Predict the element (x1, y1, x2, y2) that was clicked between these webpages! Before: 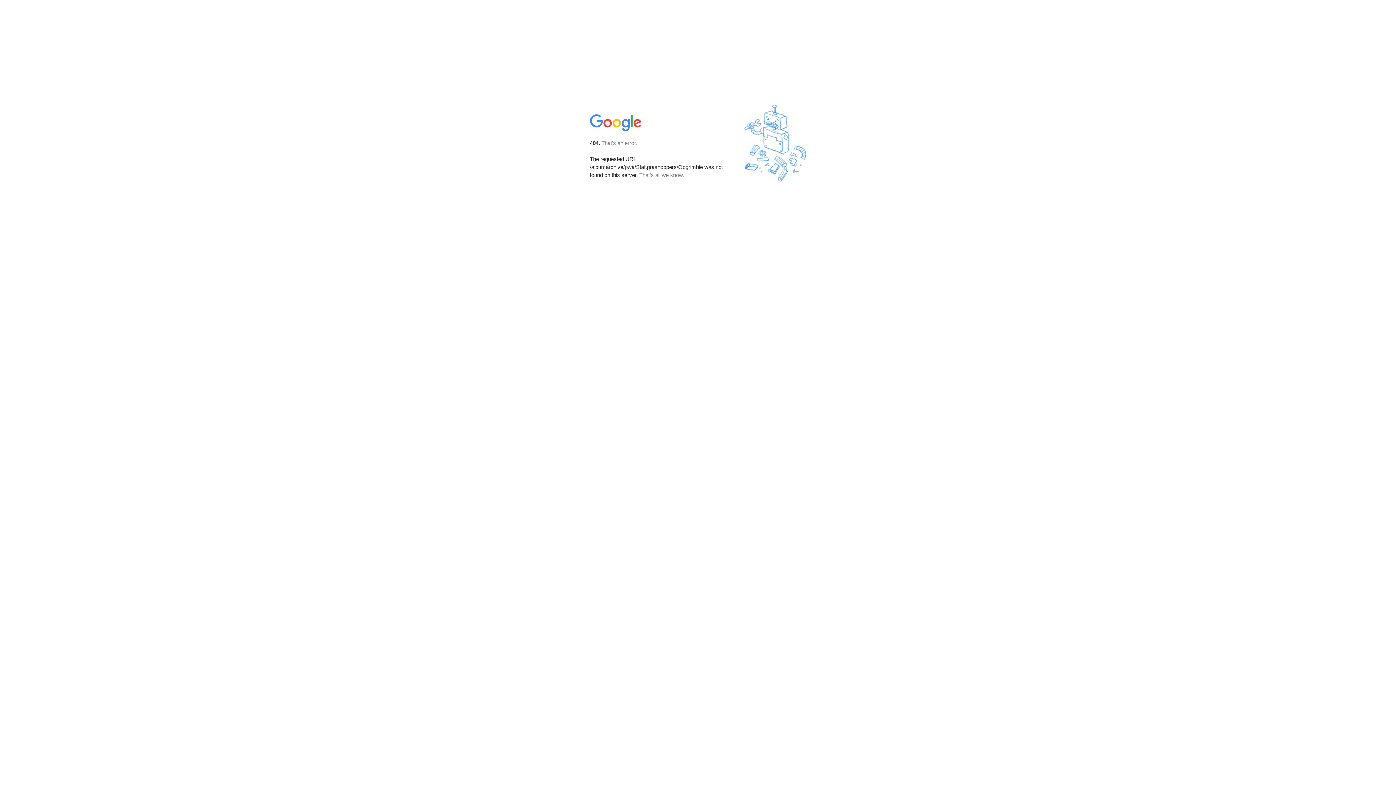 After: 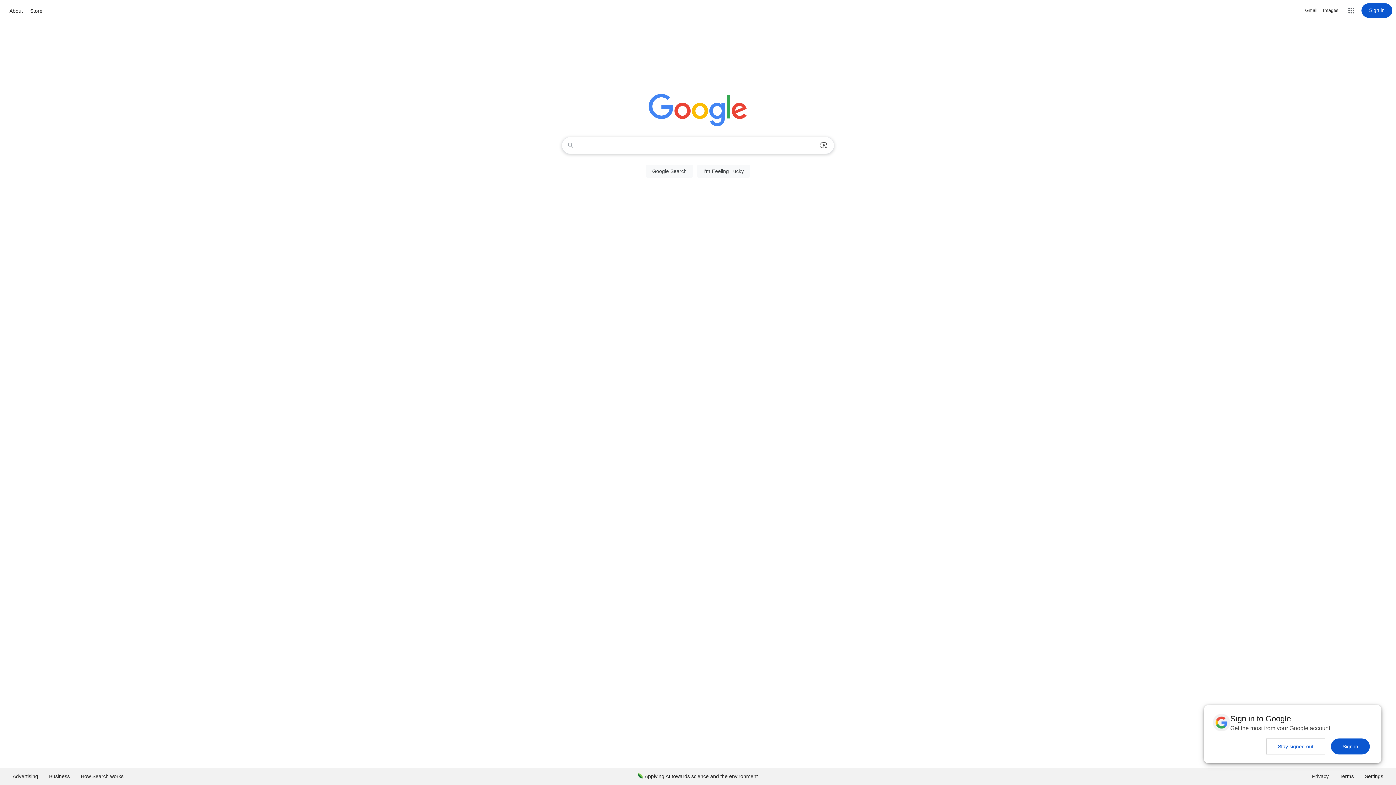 Action: bbox: (590, 127, 642, 134)